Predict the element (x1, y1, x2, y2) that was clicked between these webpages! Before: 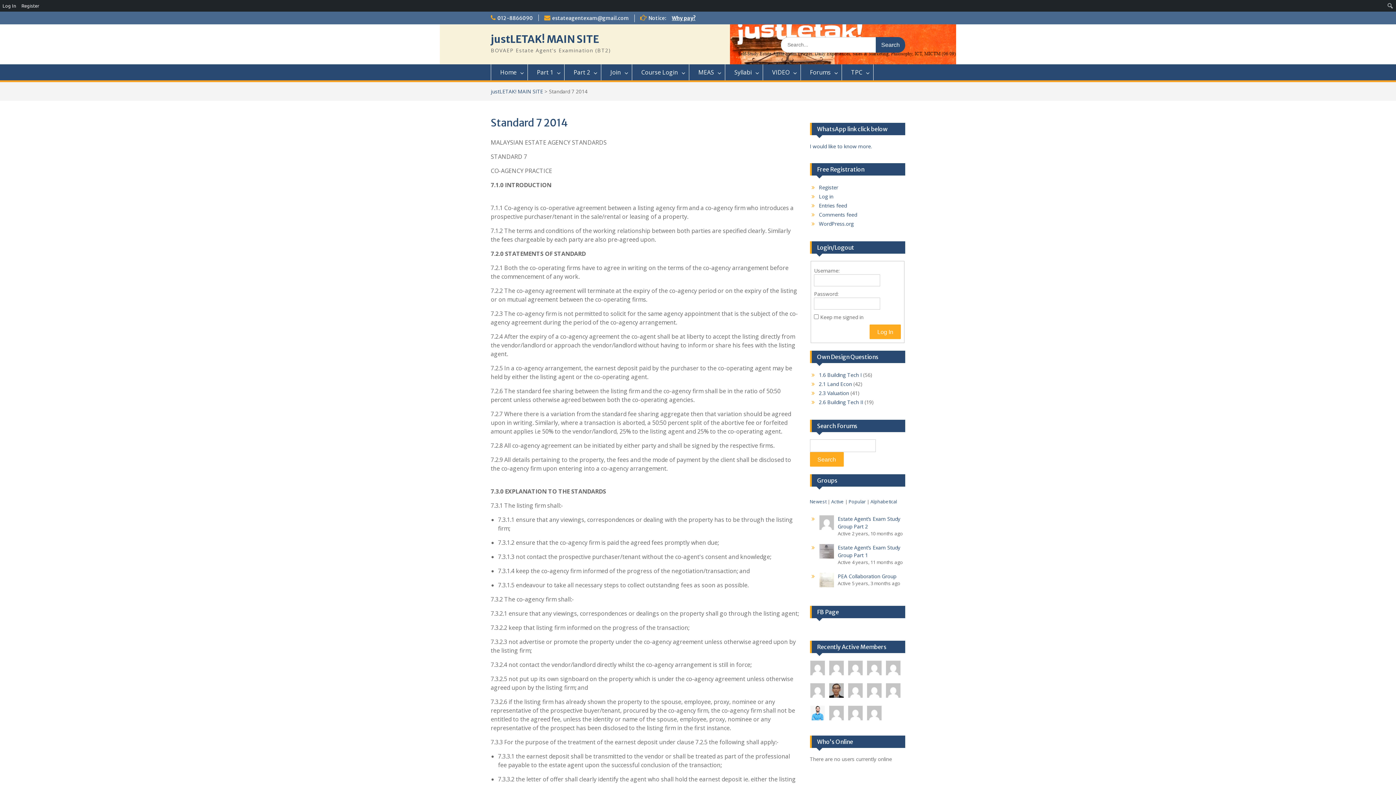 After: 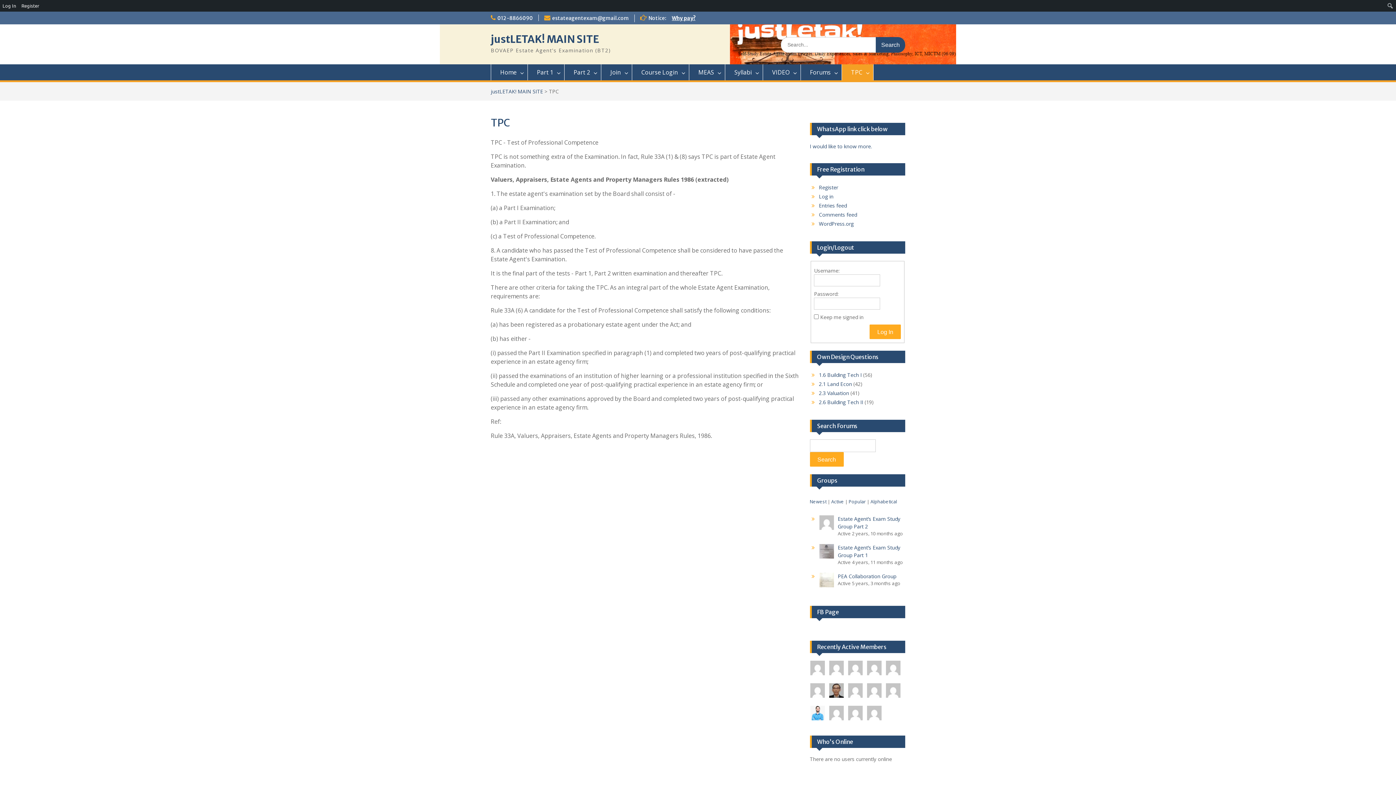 Action: label: TPC bbox: (842, 64, 873, 80)